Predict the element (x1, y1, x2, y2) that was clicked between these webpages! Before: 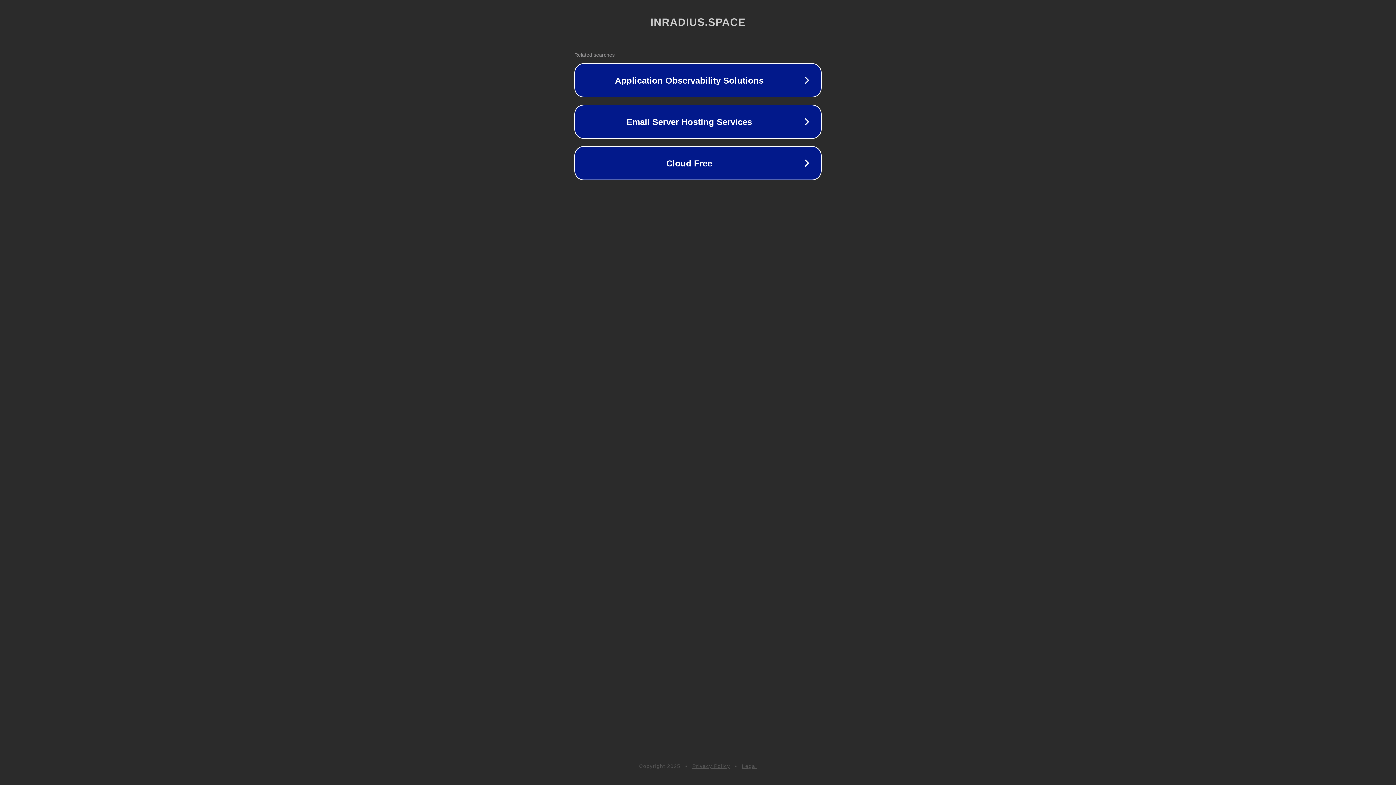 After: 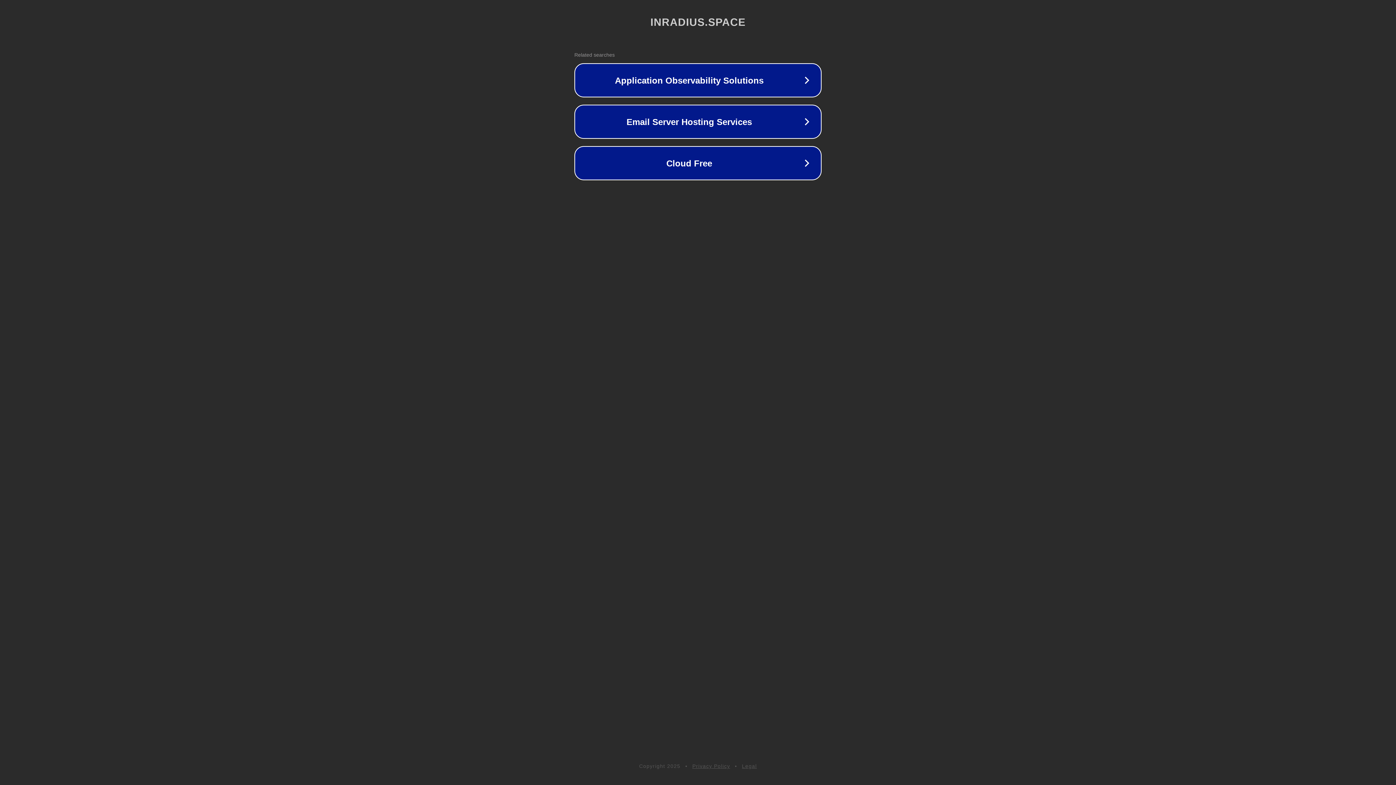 Action: label: Legal bbox: (742, 763, 757, 769)